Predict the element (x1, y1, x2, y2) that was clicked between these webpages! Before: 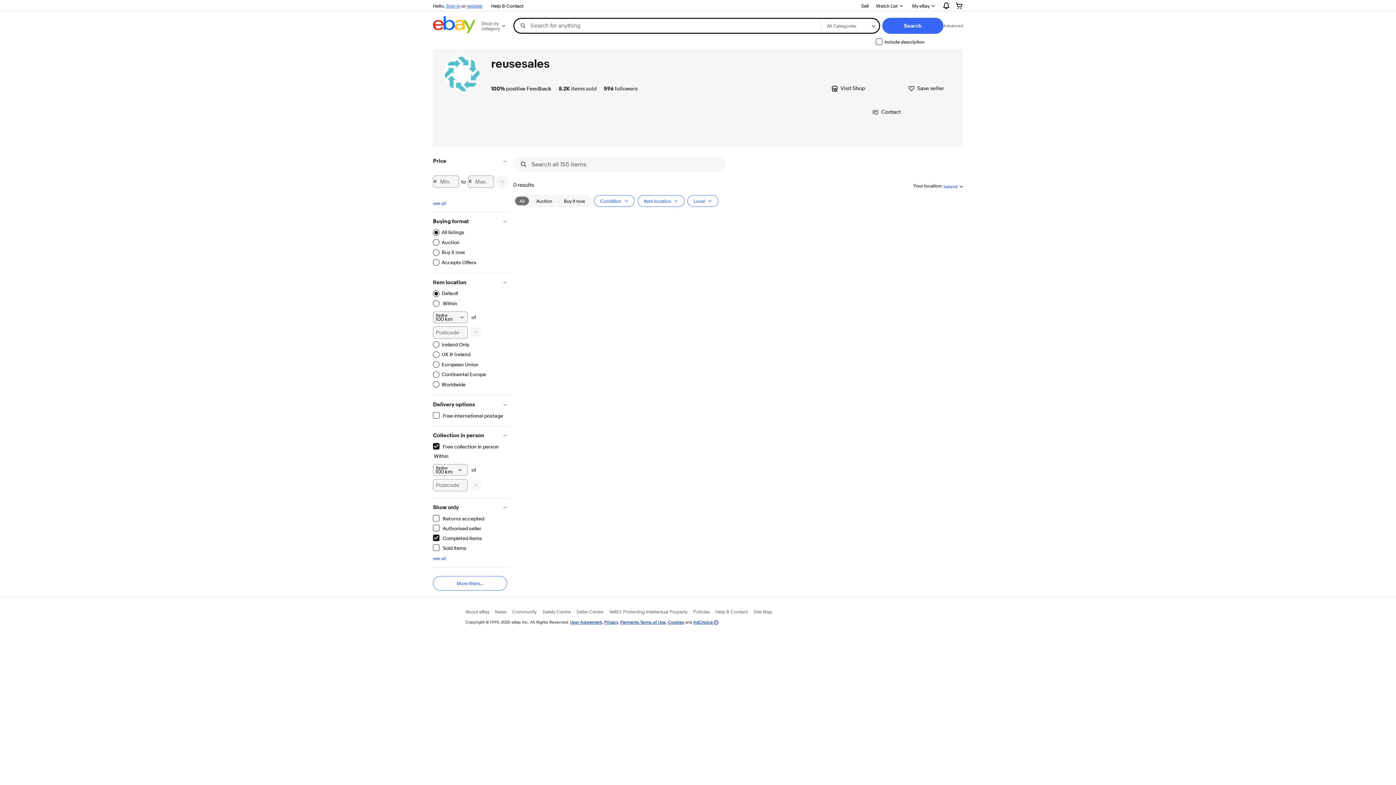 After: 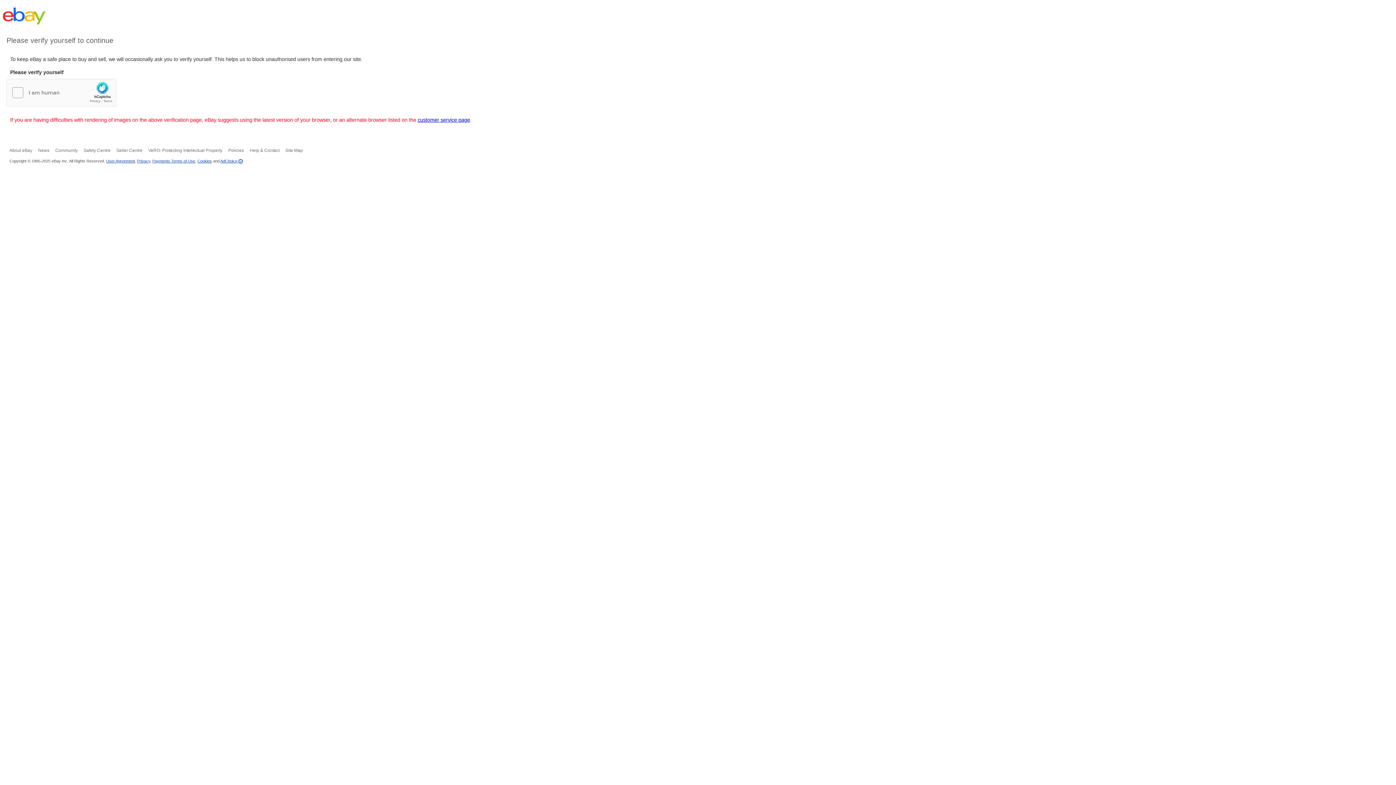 Action: bbox: (668, 619, 684, 625) label: Cookies